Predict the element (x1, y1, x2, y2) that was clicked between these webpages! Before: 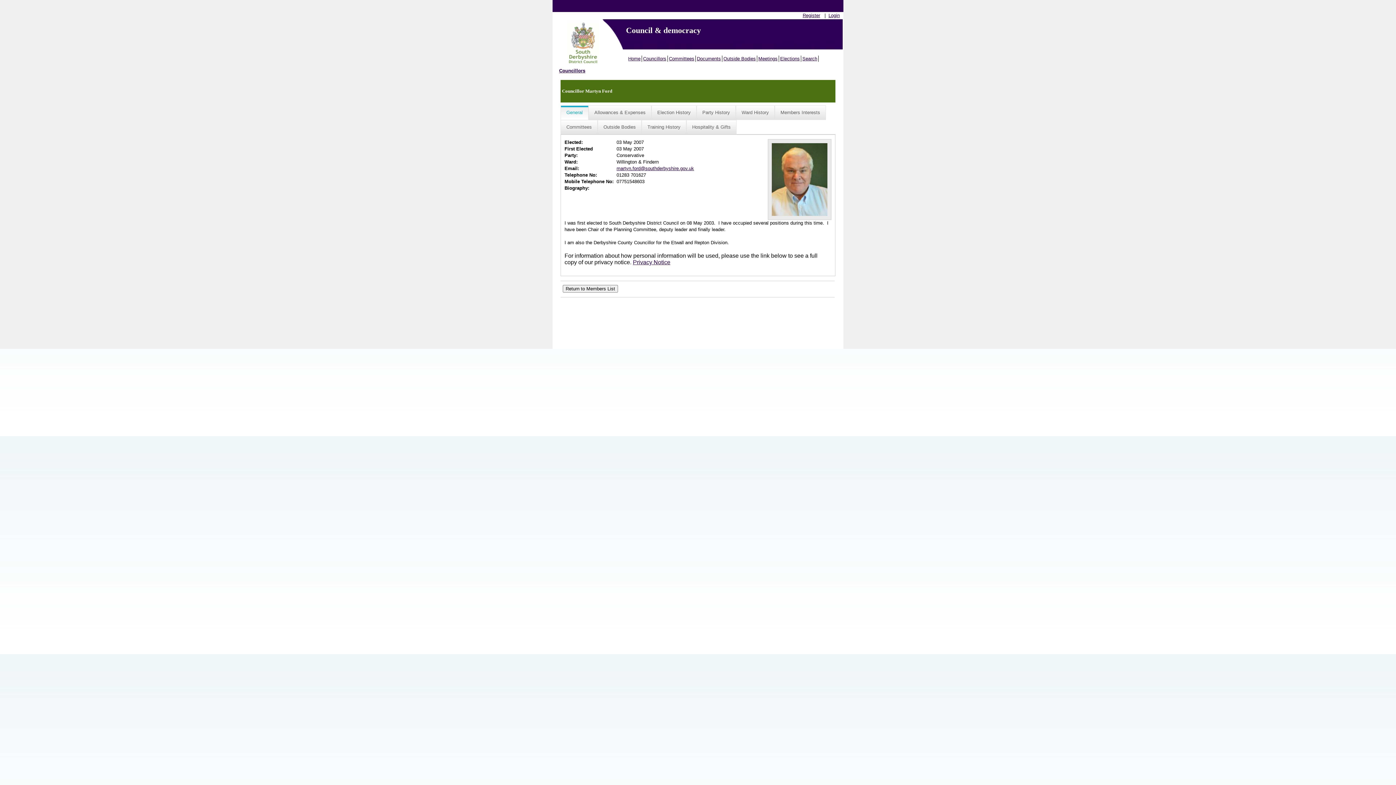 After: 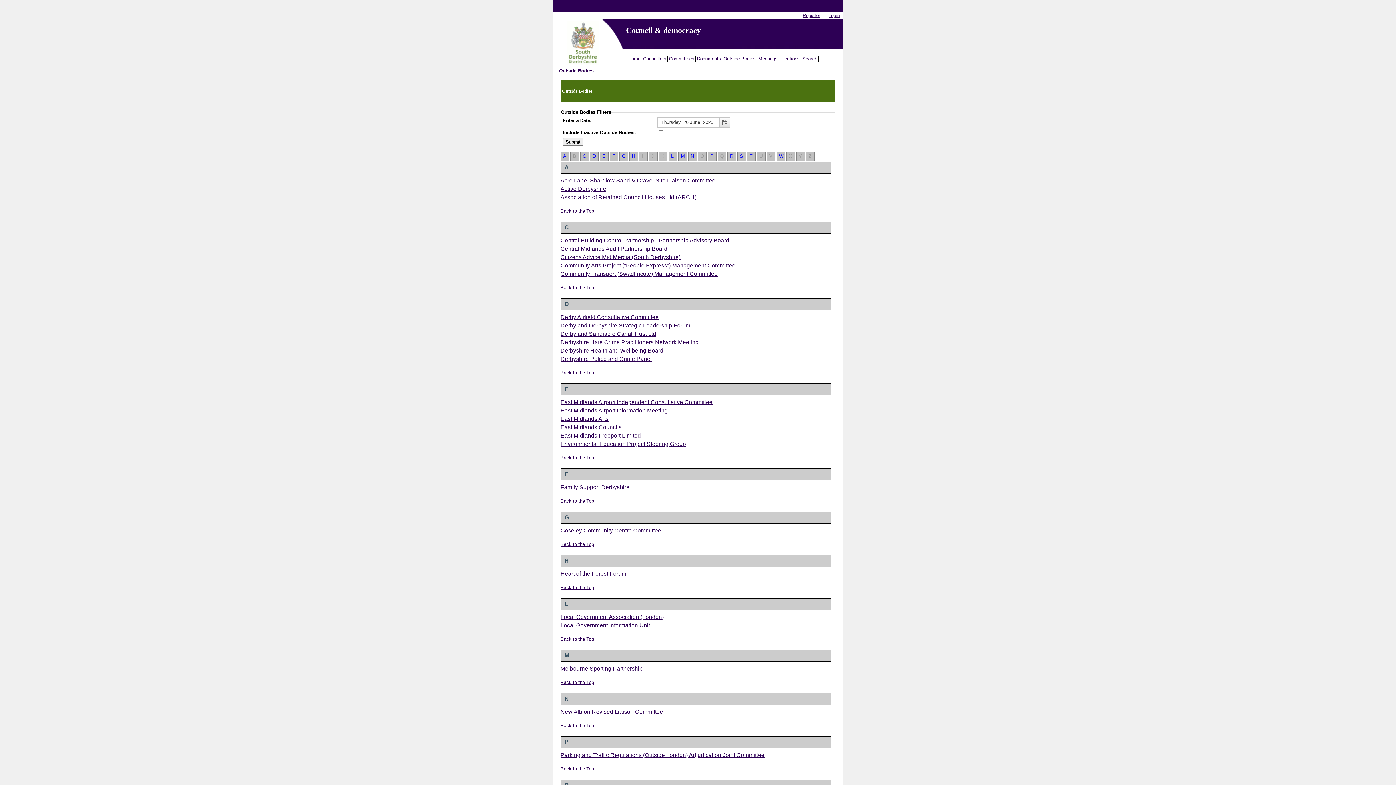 Action: label: Outside Bodies bbox: (722, 55, 757, 61)